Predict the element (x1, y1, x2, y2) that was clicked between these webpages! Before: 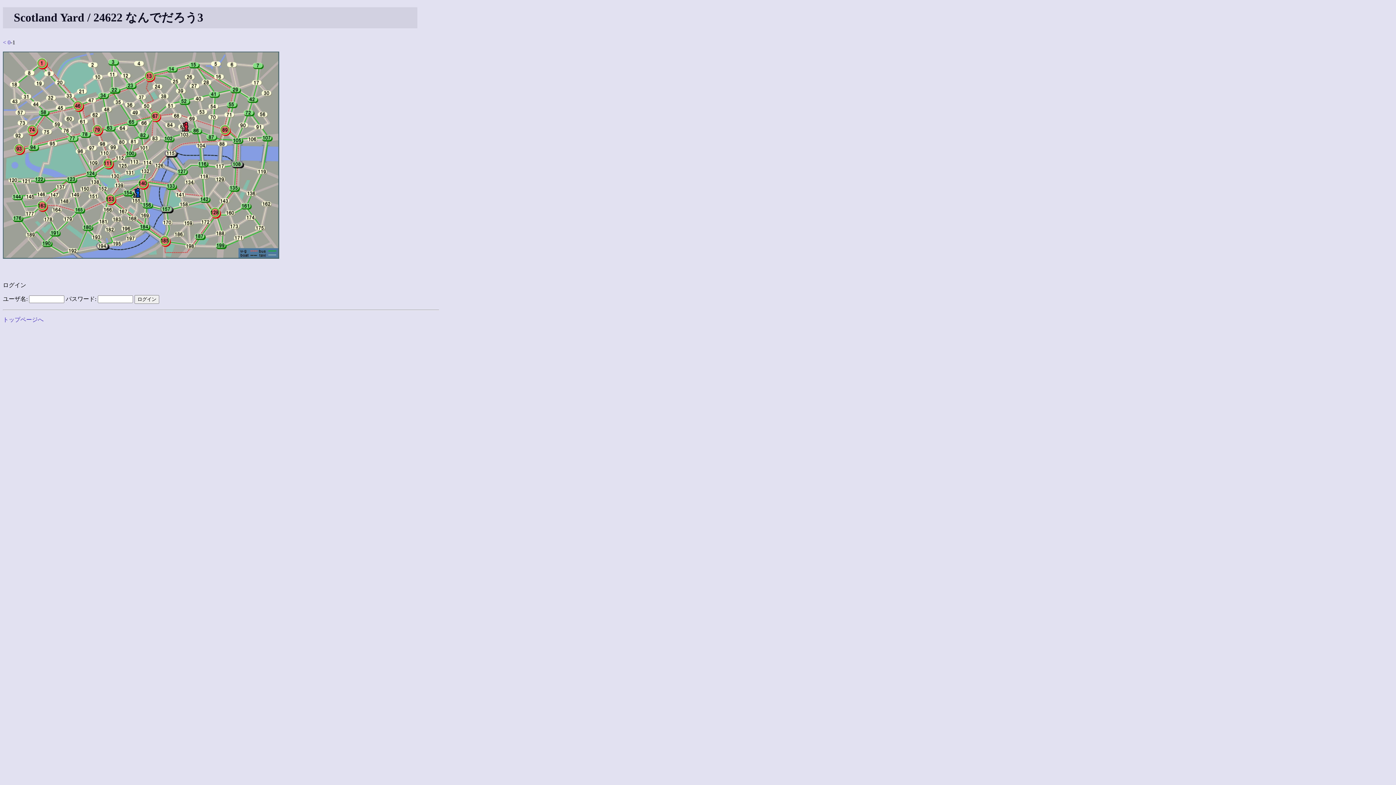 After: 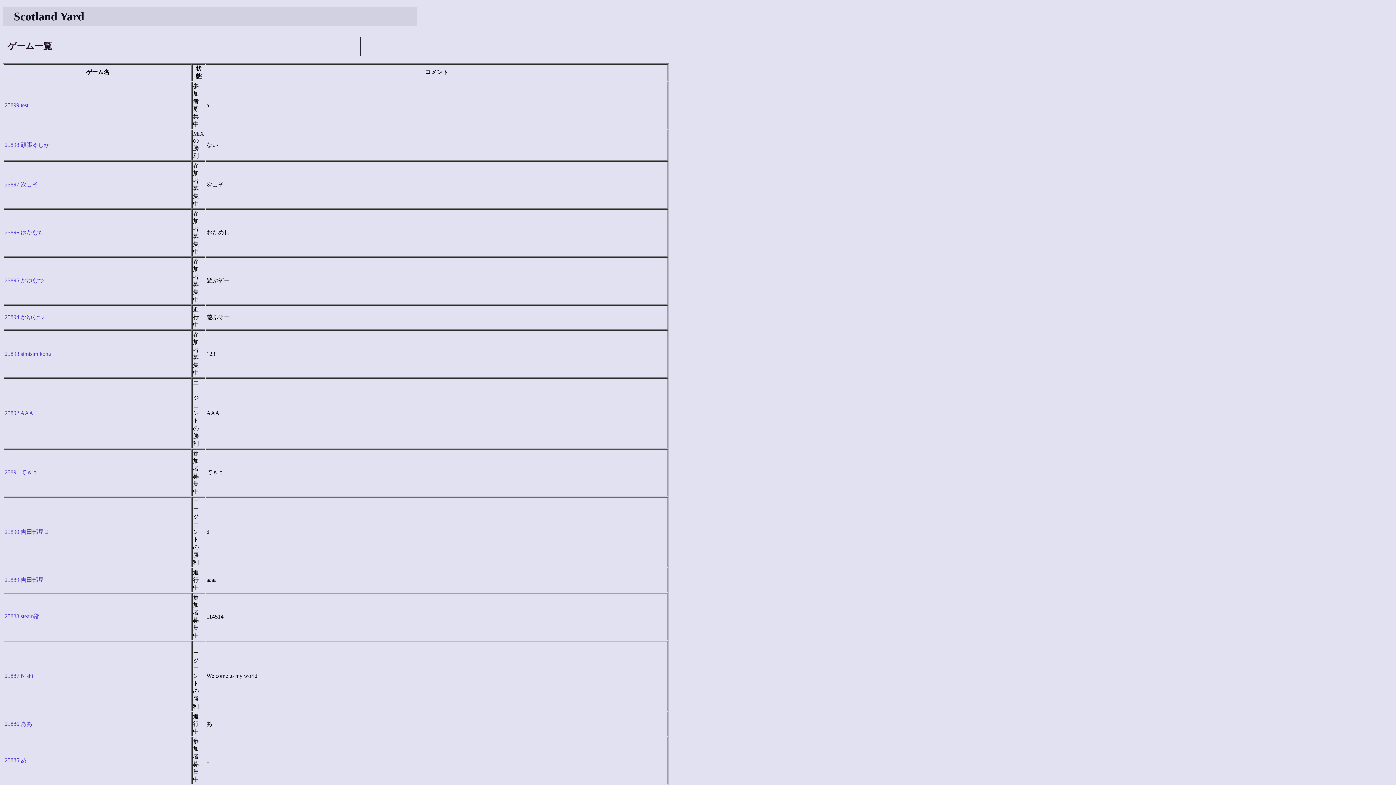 Action: bbox: (2, 316, 43, 322) label: トップページへ